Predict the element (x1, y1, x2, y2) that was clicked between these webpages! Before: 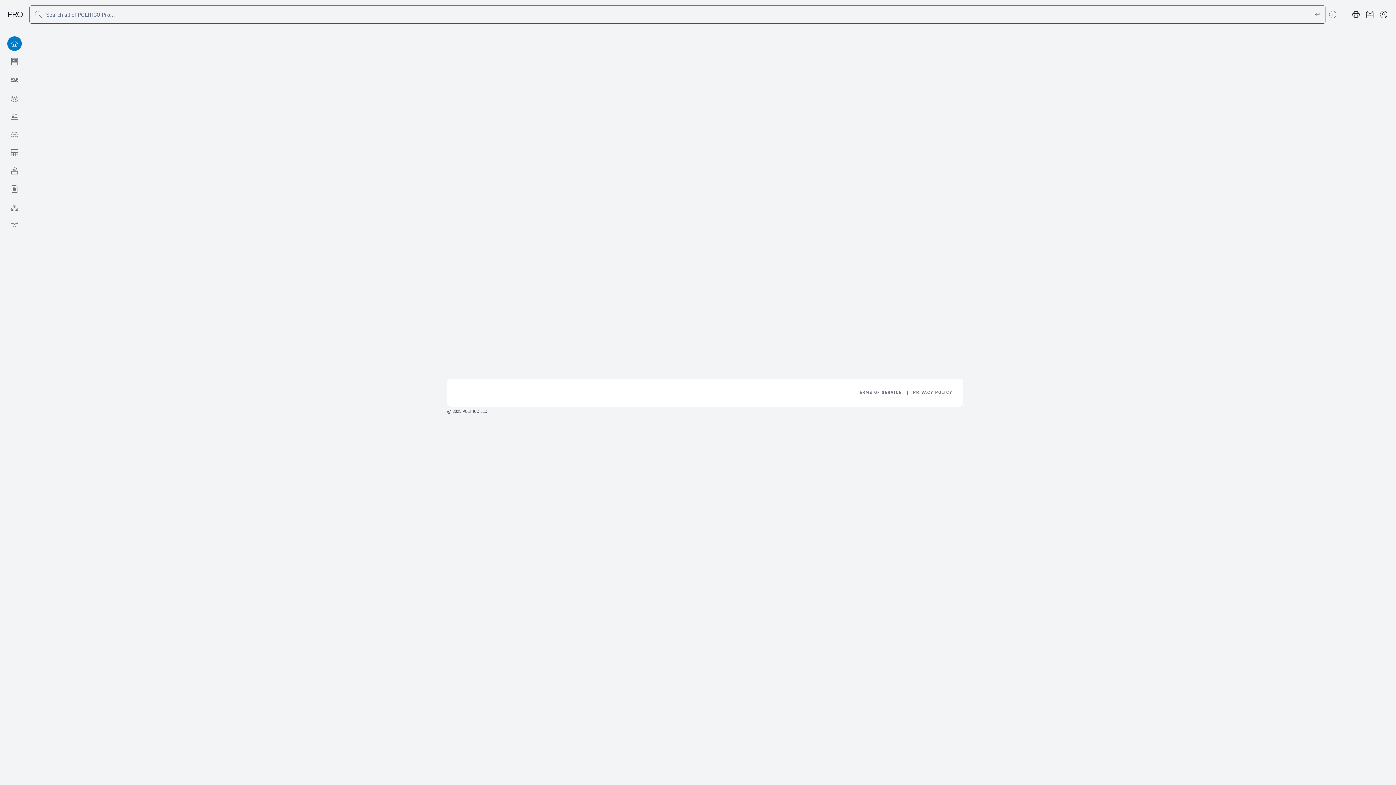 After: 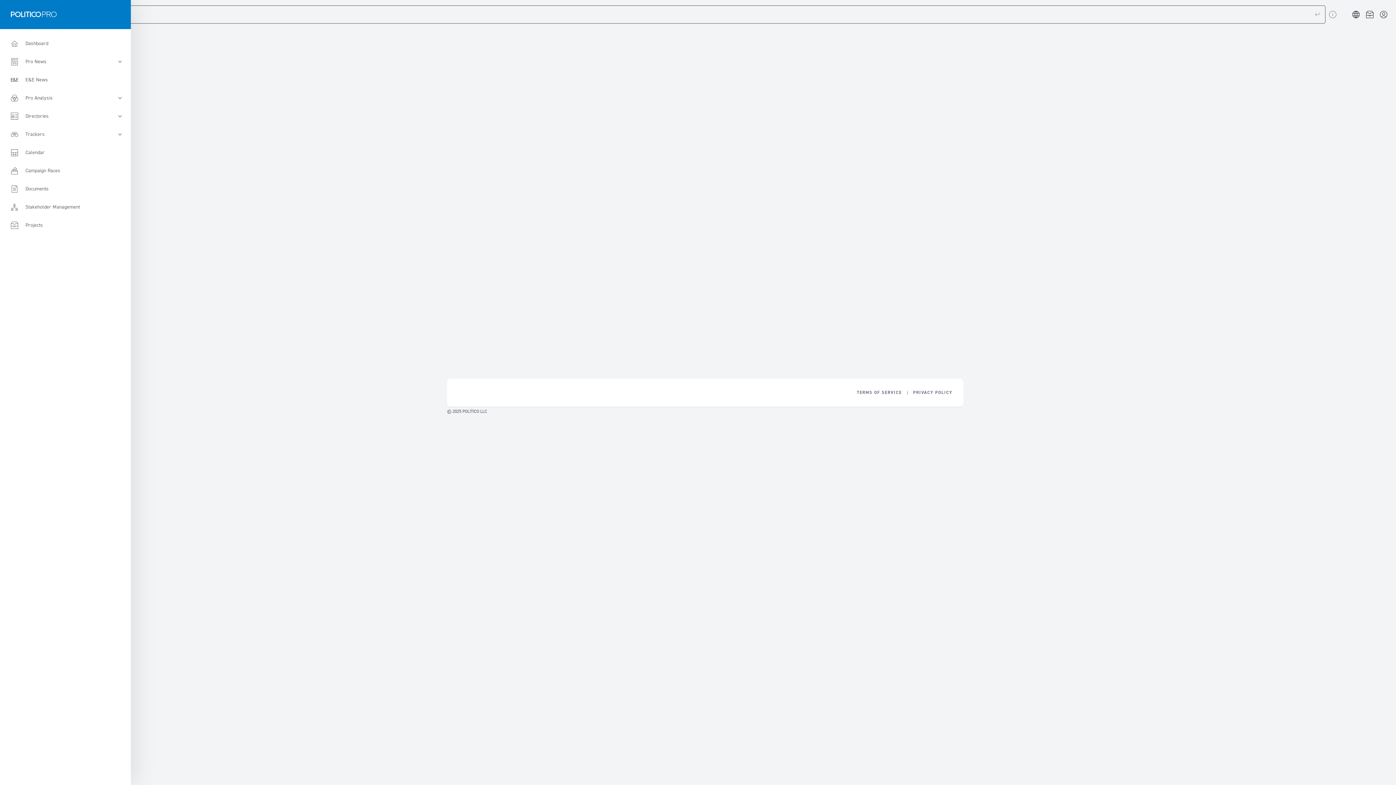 Action: bbox: (7, 11, 22, 17)